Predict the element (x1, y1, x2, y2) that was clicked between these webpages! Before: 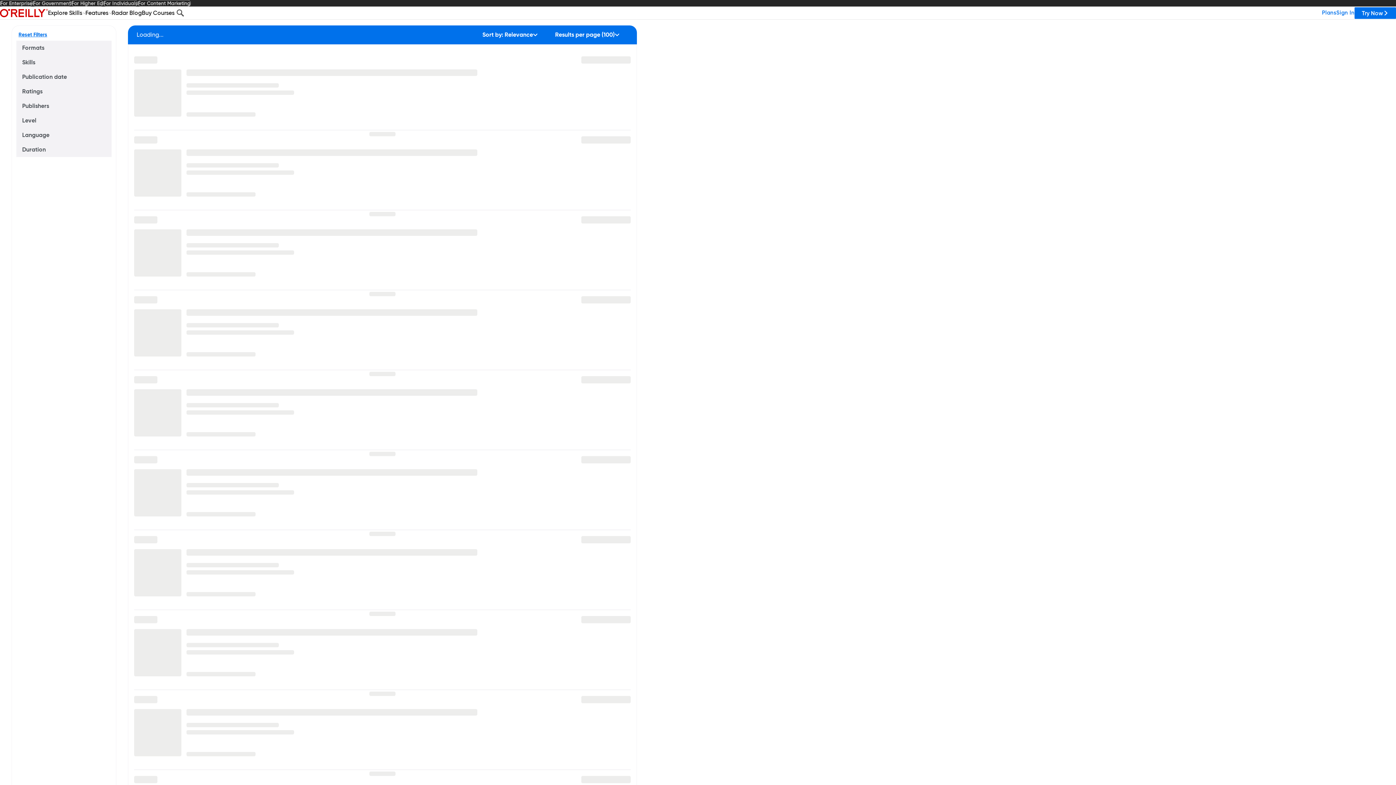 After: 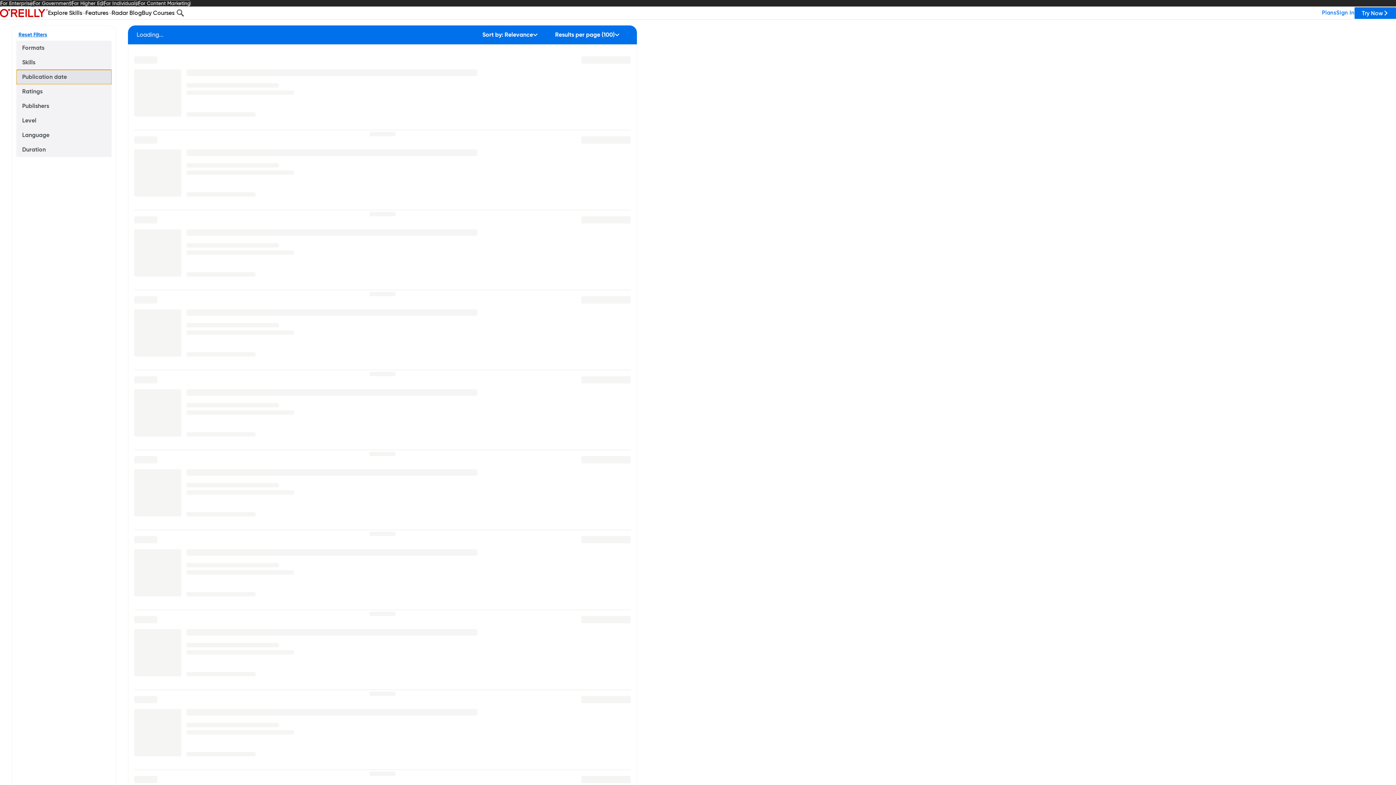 Action: label: Publication date bbox: (16, 69, 111, 84)